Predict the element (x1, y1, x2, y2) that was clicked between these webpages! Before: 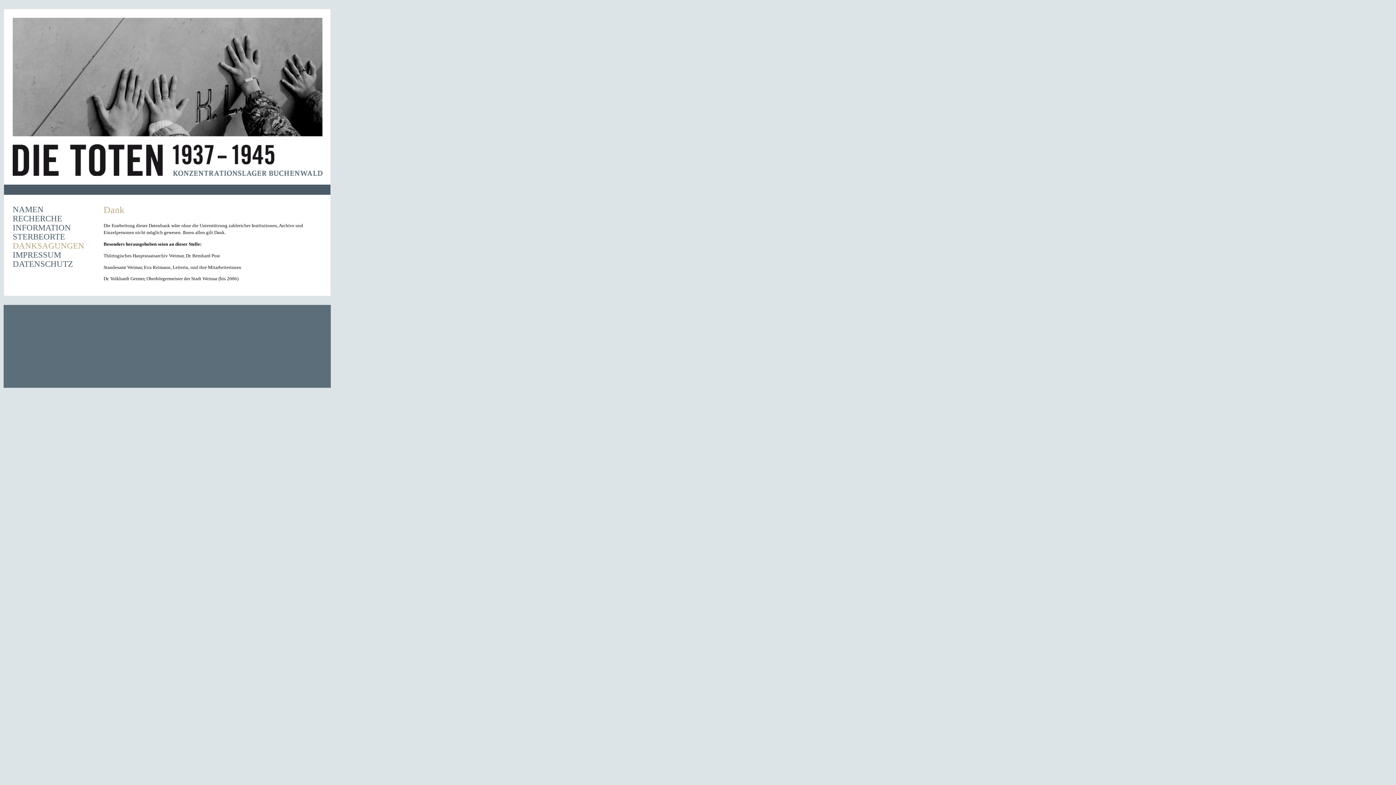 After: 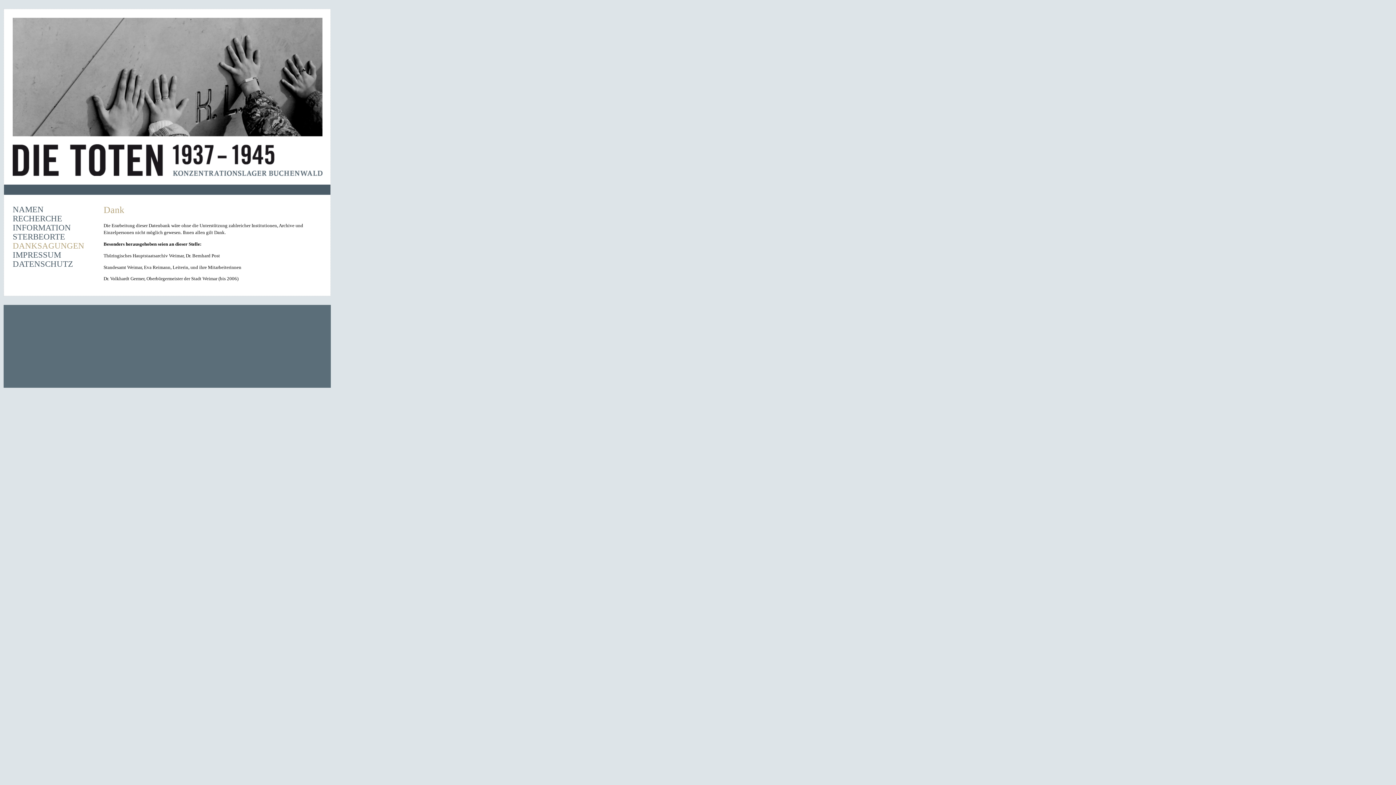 Action: label: DANKSAGUNGEN bbox: (12, 241, 84, 250)